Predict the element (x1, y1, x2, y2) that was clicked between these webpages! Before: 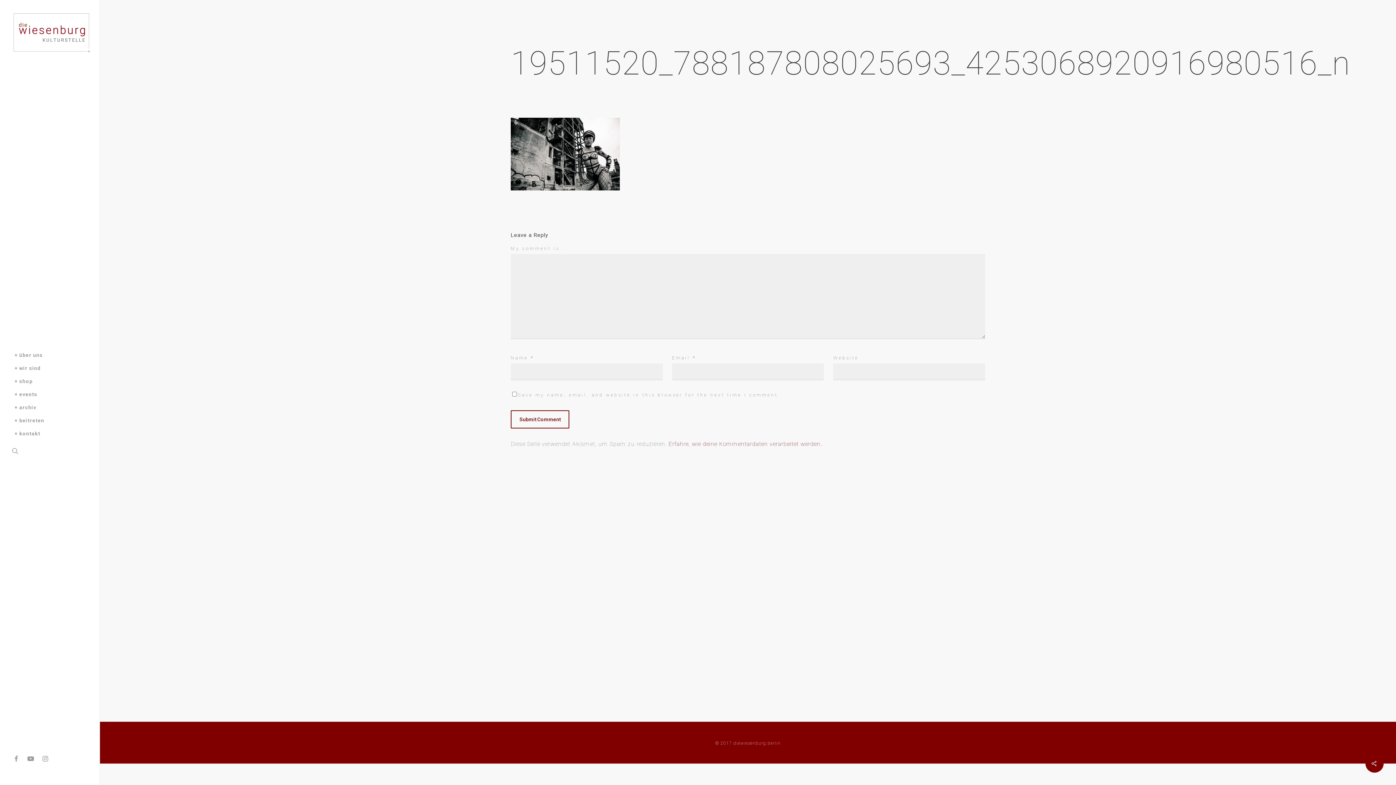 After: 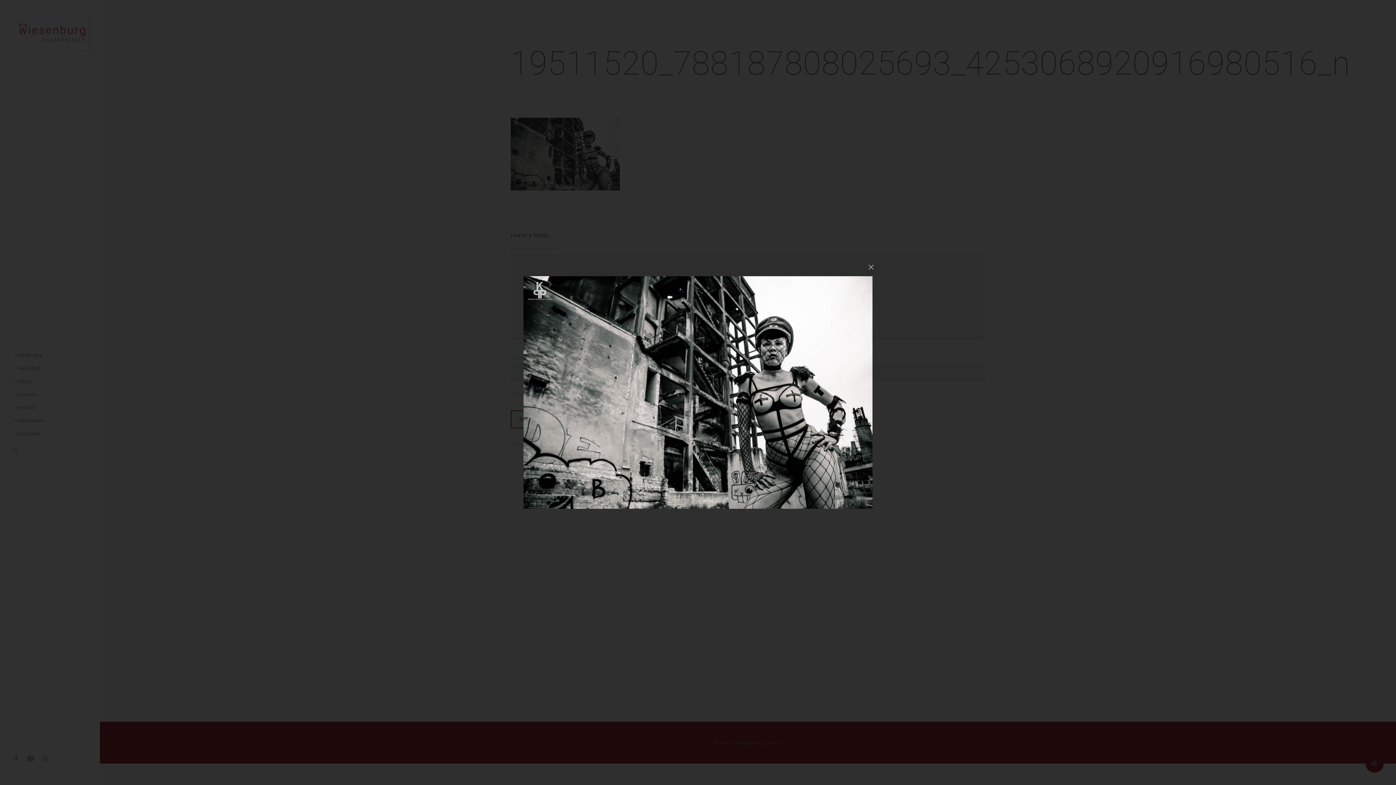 Action: bbox: (510, 190, 620, 197)